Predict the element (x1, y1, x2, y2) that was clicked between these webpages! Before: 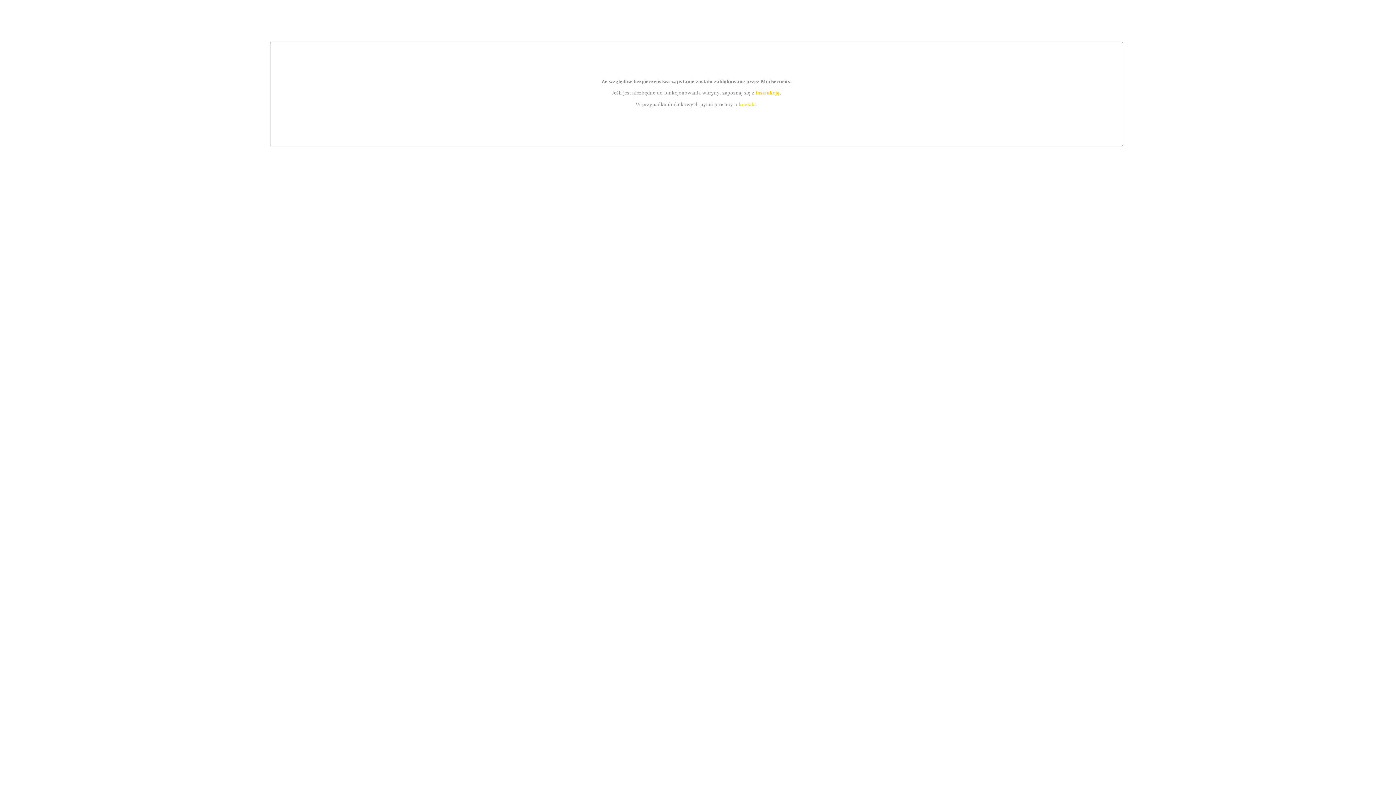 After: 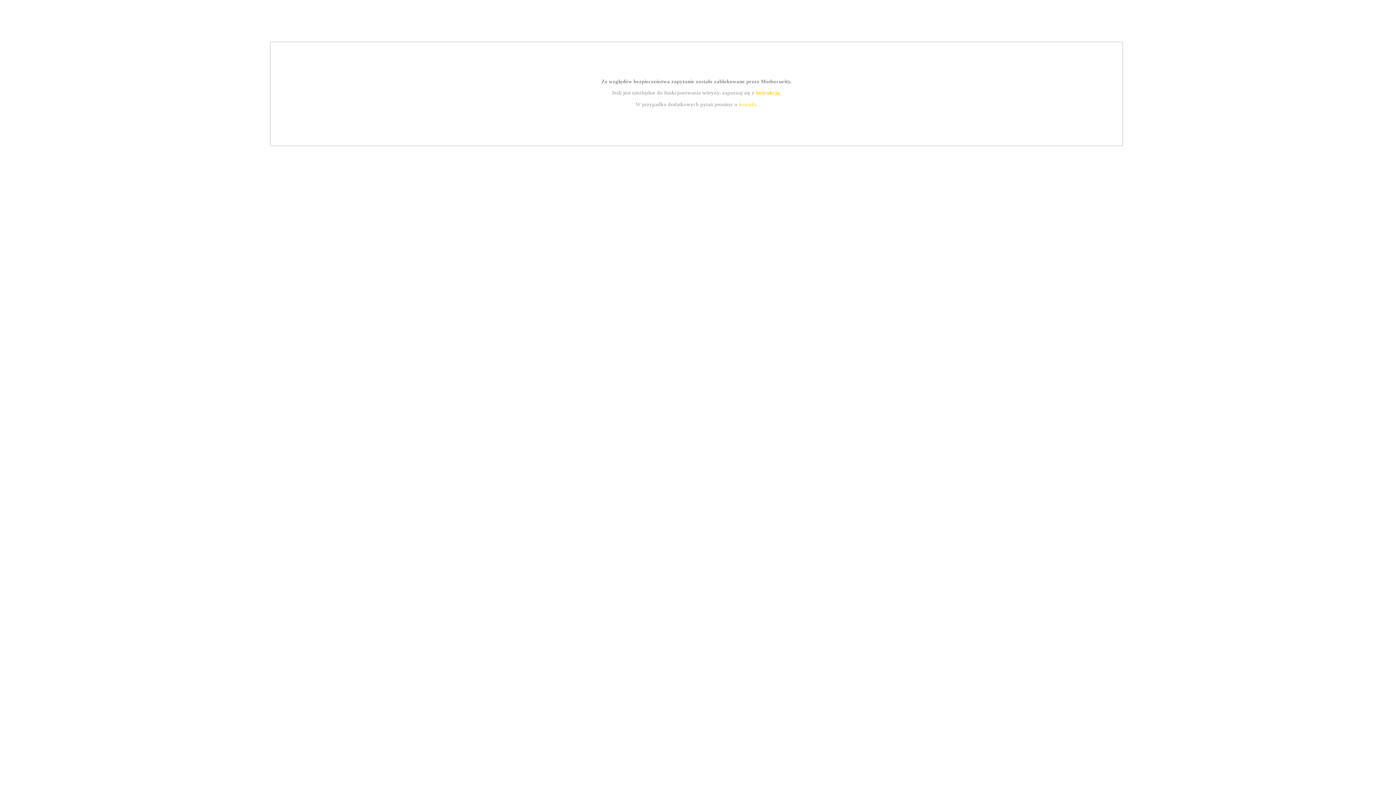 Action: bbox: (739, 101, 756, 107) label: kontakt